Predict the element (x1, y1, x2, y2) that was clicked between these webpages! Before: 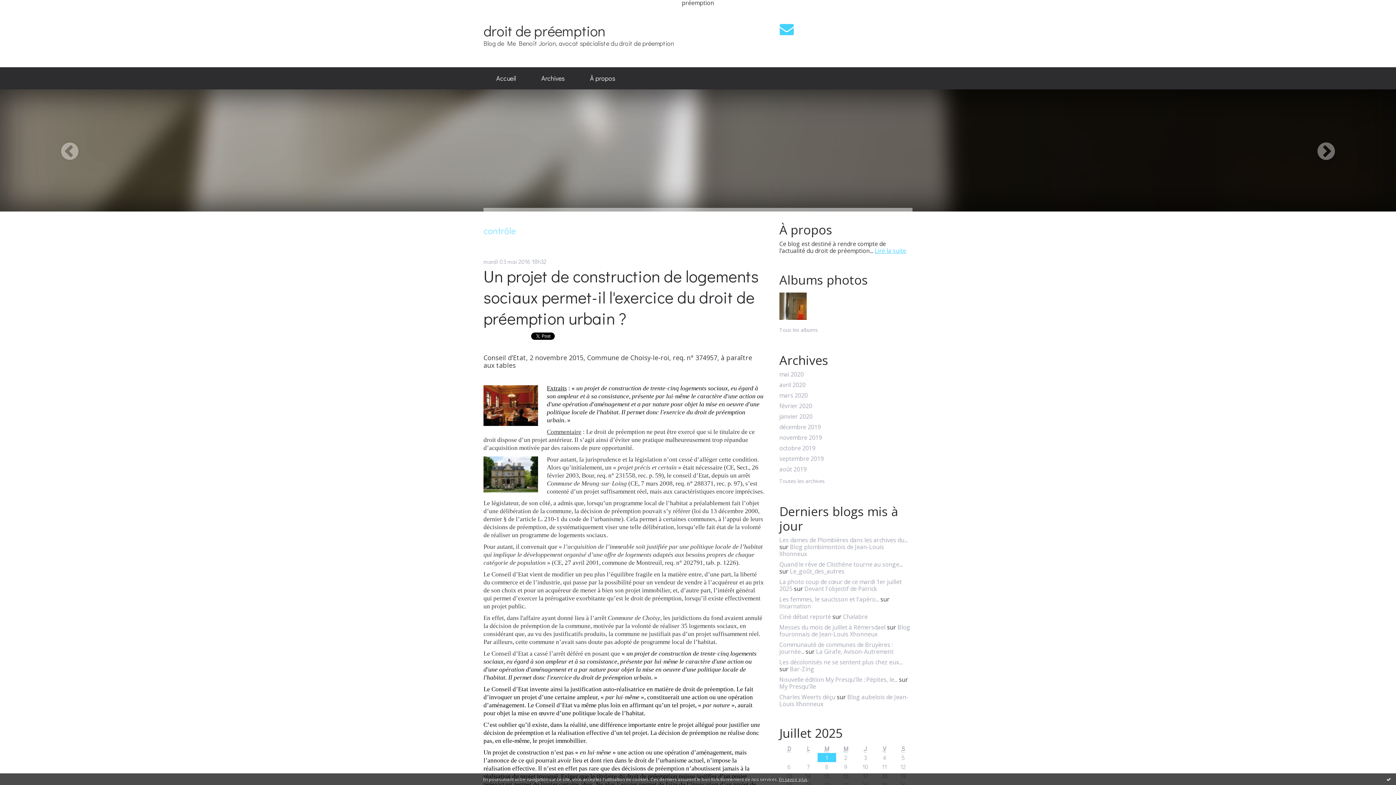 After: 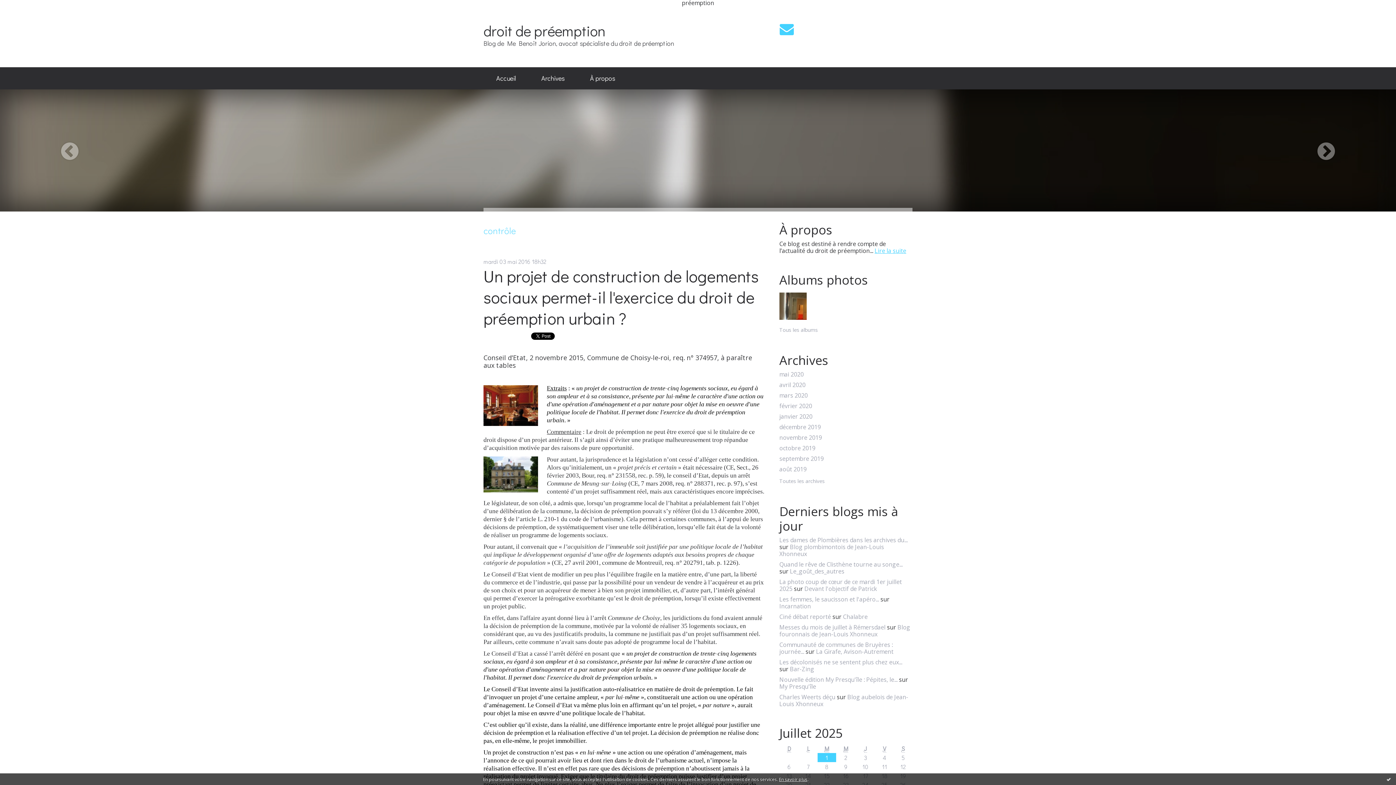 Action: bbox: (779, 776, 807, 782) label: En savoir plus